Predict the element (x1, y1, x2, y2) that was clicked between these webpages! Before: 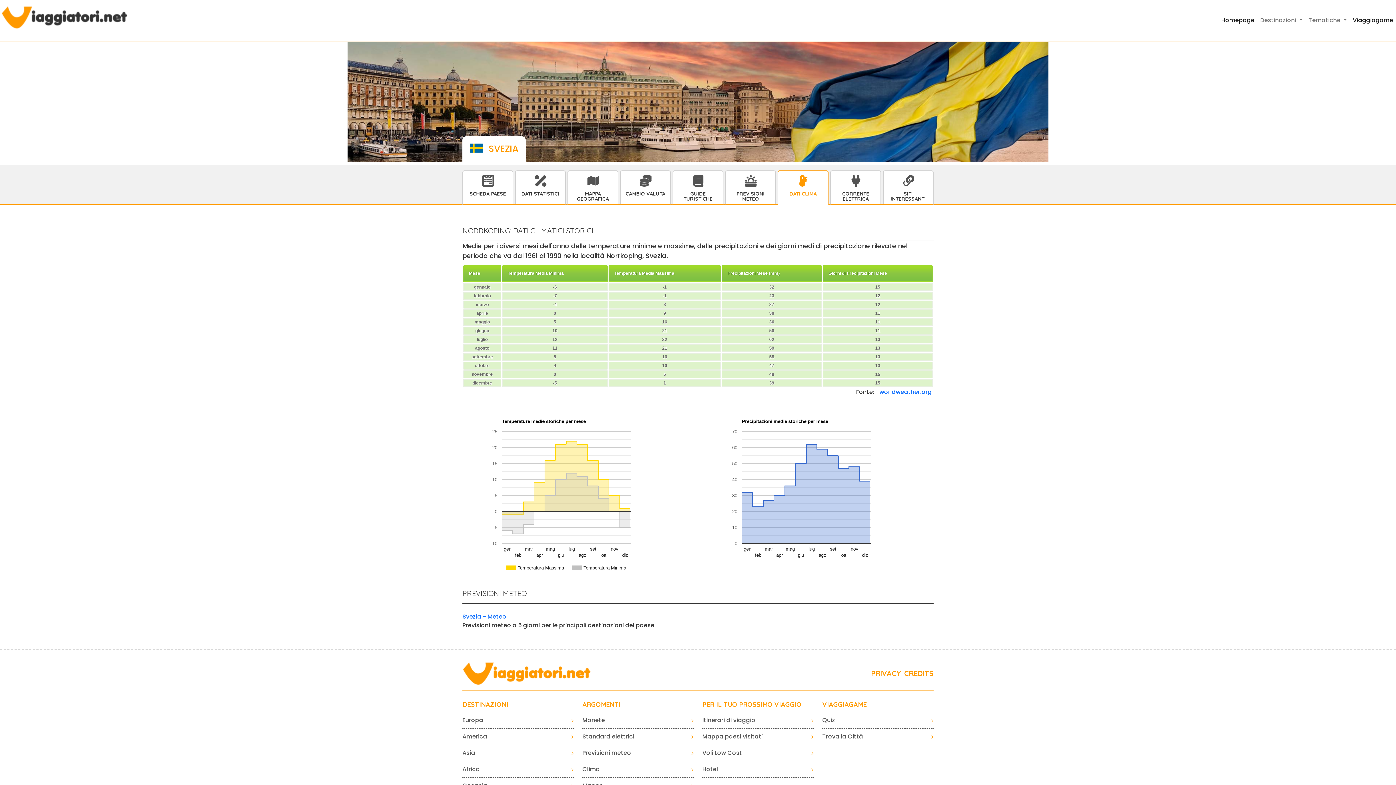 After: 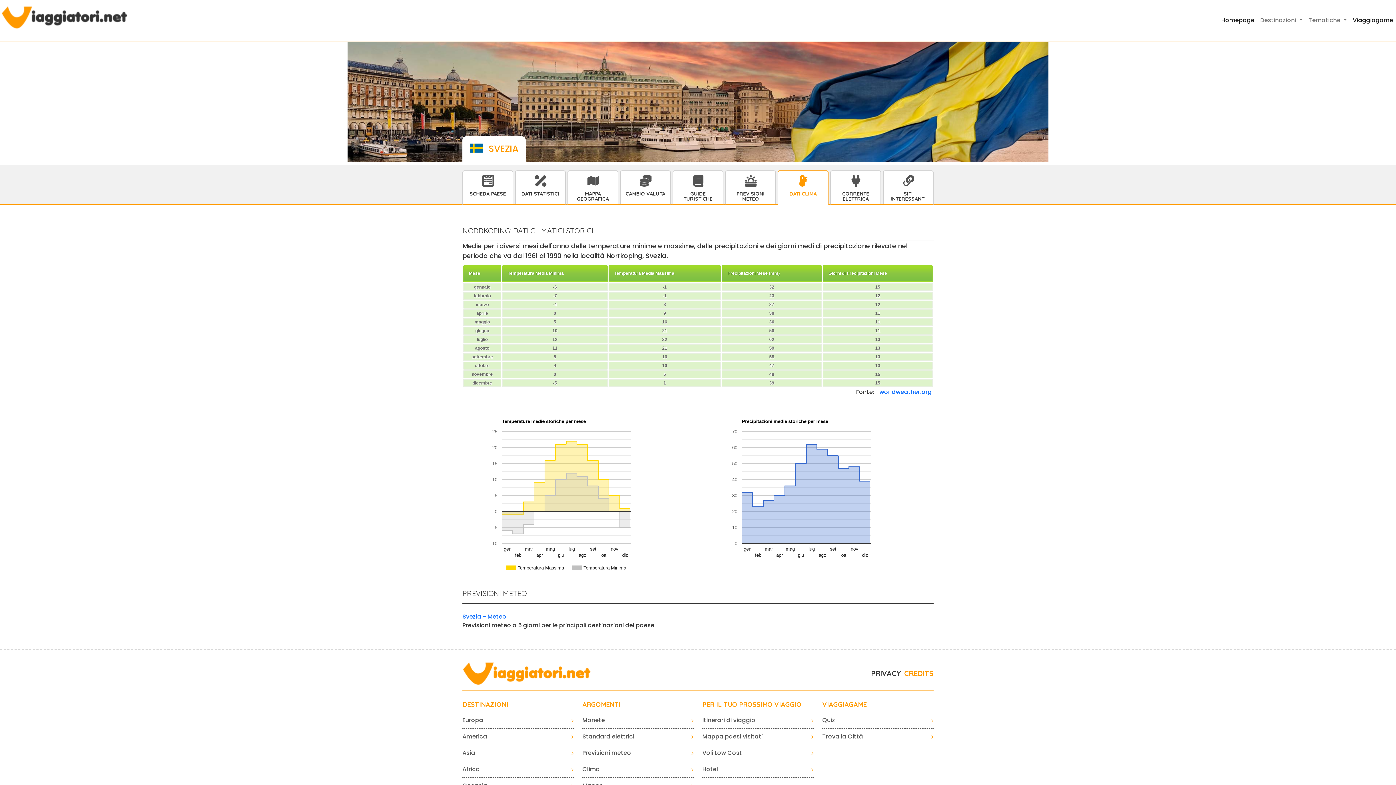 Action: bbox: (871, 669, 901, 678) label: PRIVACY